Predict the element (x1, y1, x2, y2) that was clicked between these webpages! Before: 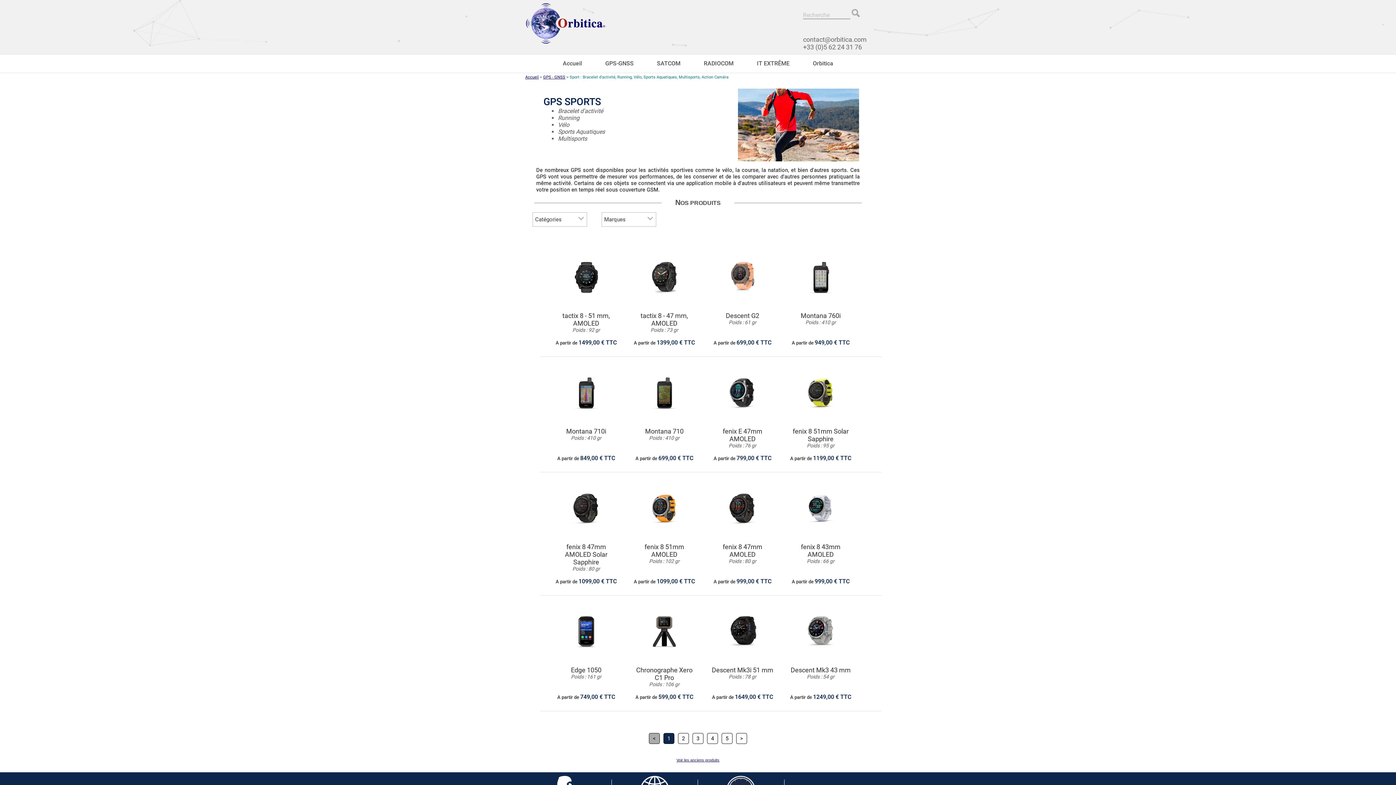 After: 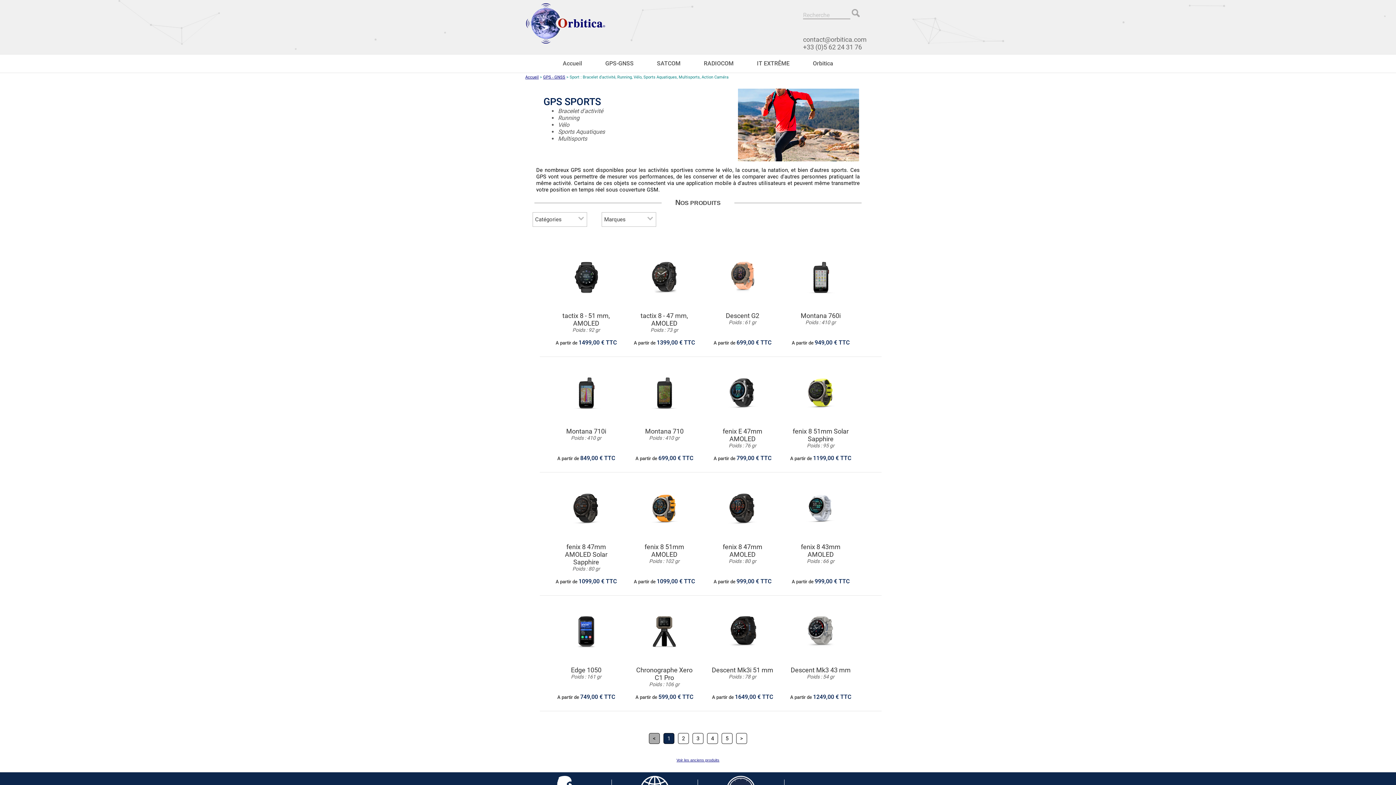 Action: bbox: (724, 421, 760, 427) label: 
